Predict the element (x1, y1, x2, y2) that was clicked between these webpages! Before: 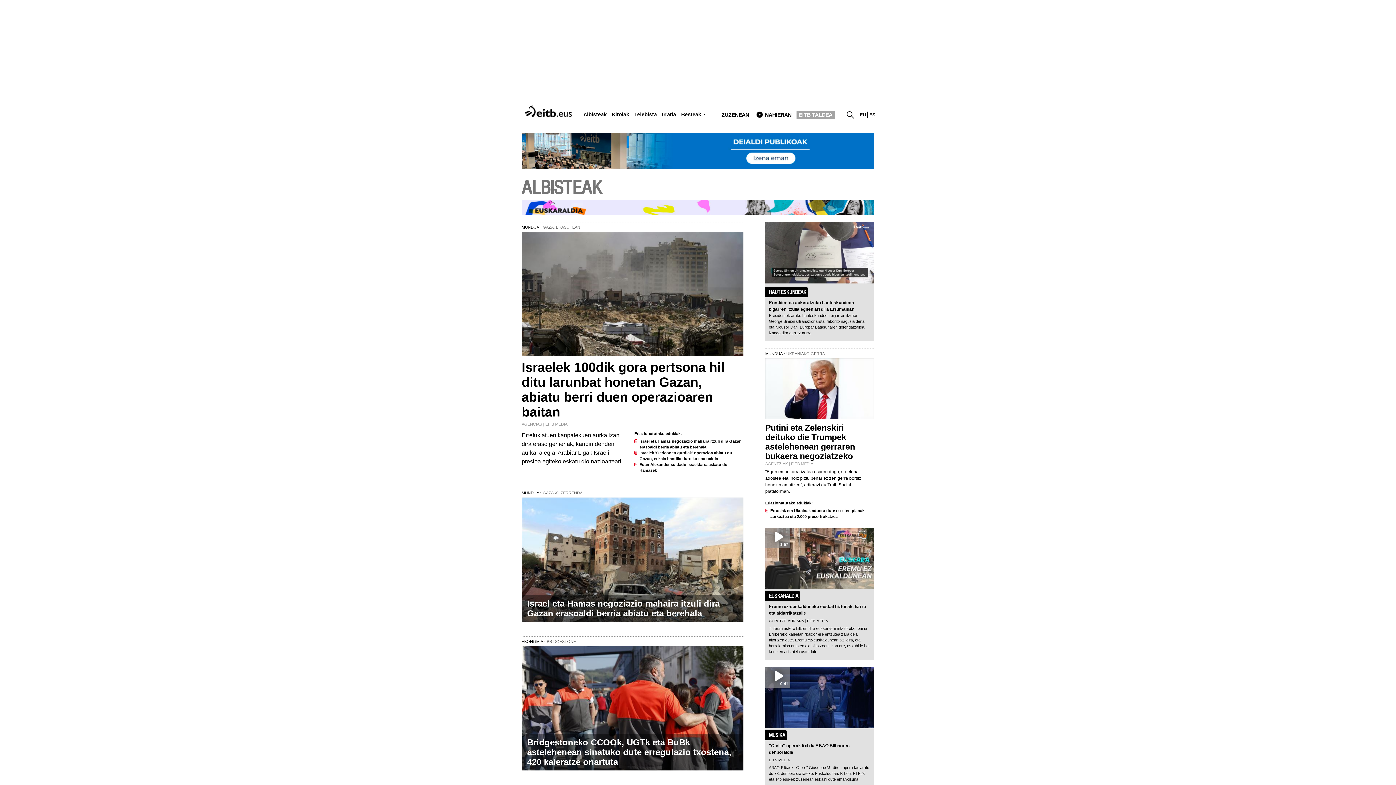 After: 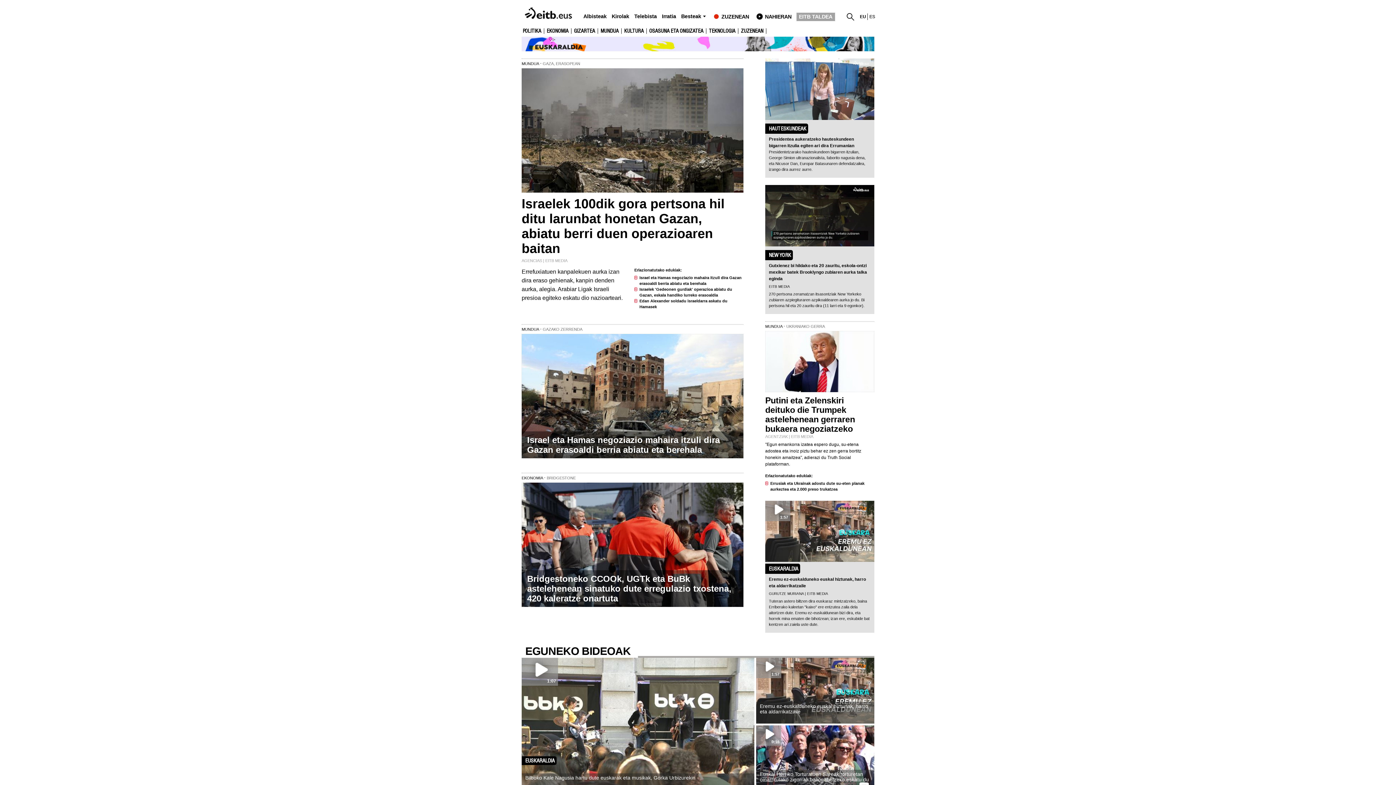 Action: bbox: (521, 176, 601, 199) label: ALBISTEAK